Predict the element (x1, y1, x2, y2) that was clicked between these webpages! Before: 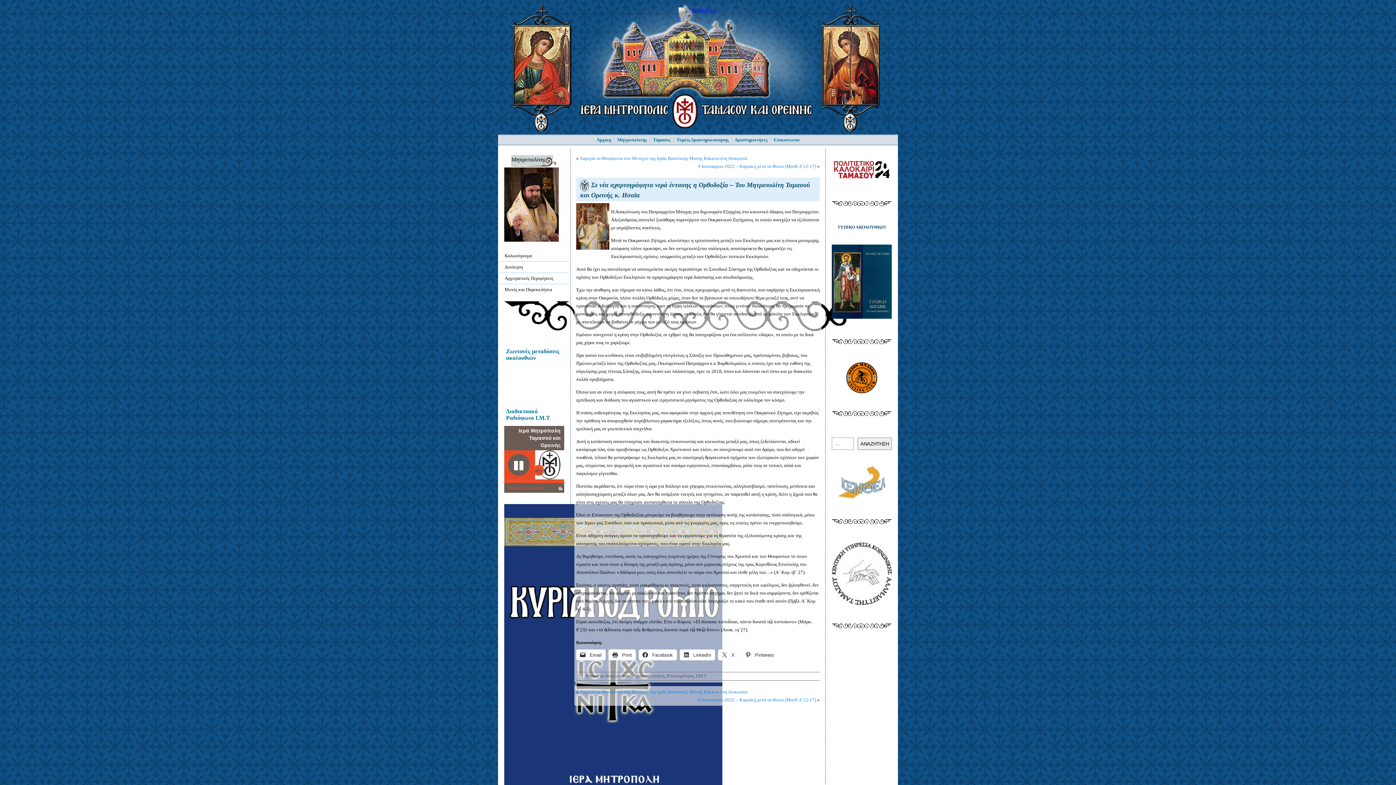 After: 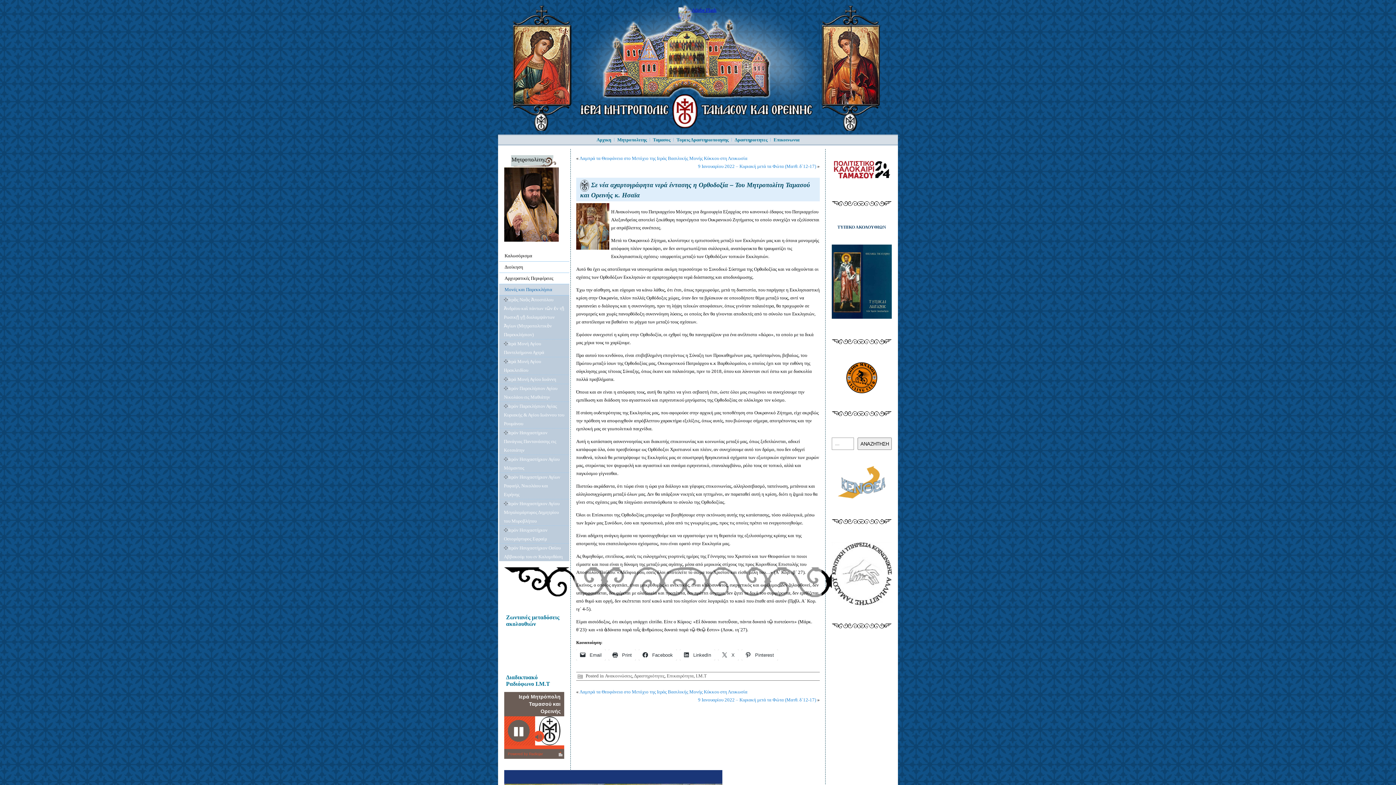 Action: bbox: (499, 284, 569, 295) label: Μονές και Παρεκκλήσια